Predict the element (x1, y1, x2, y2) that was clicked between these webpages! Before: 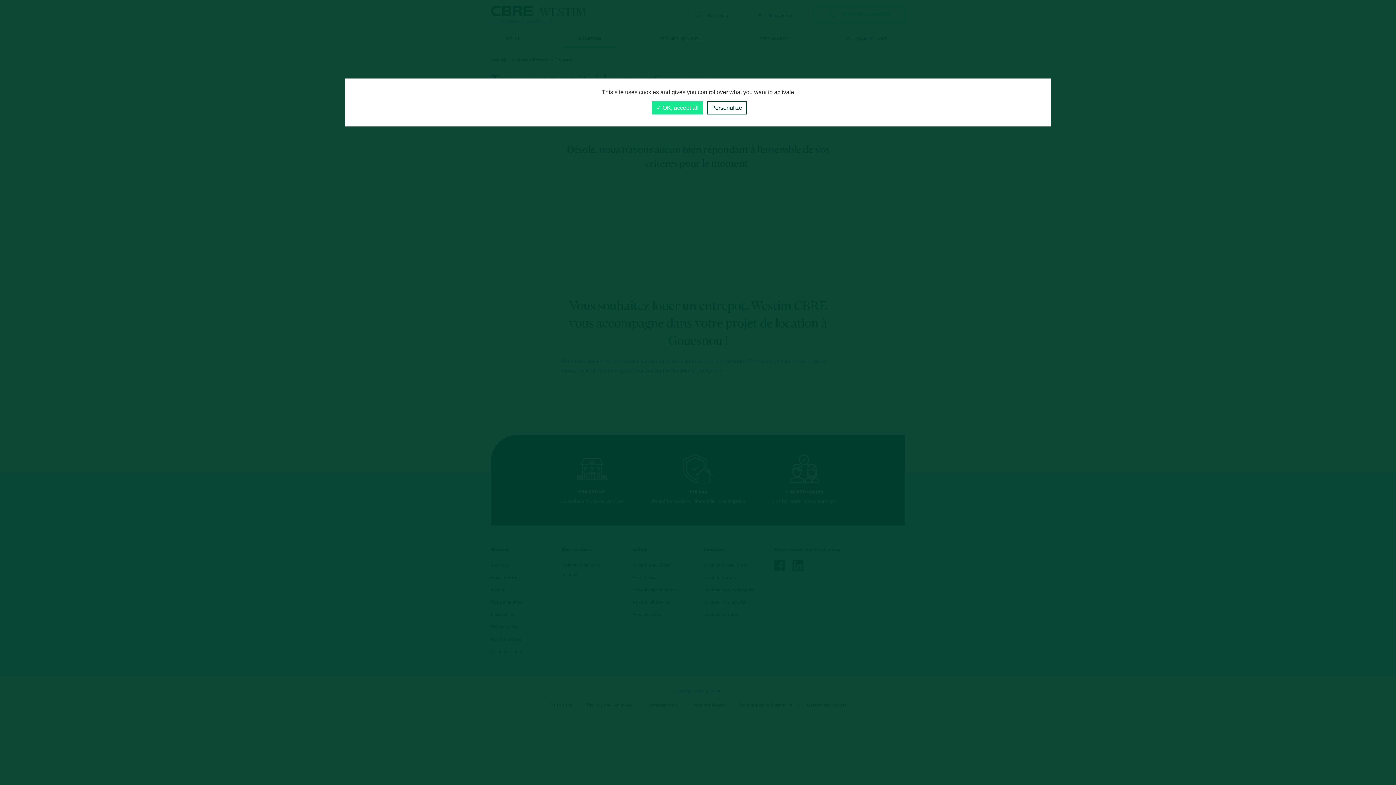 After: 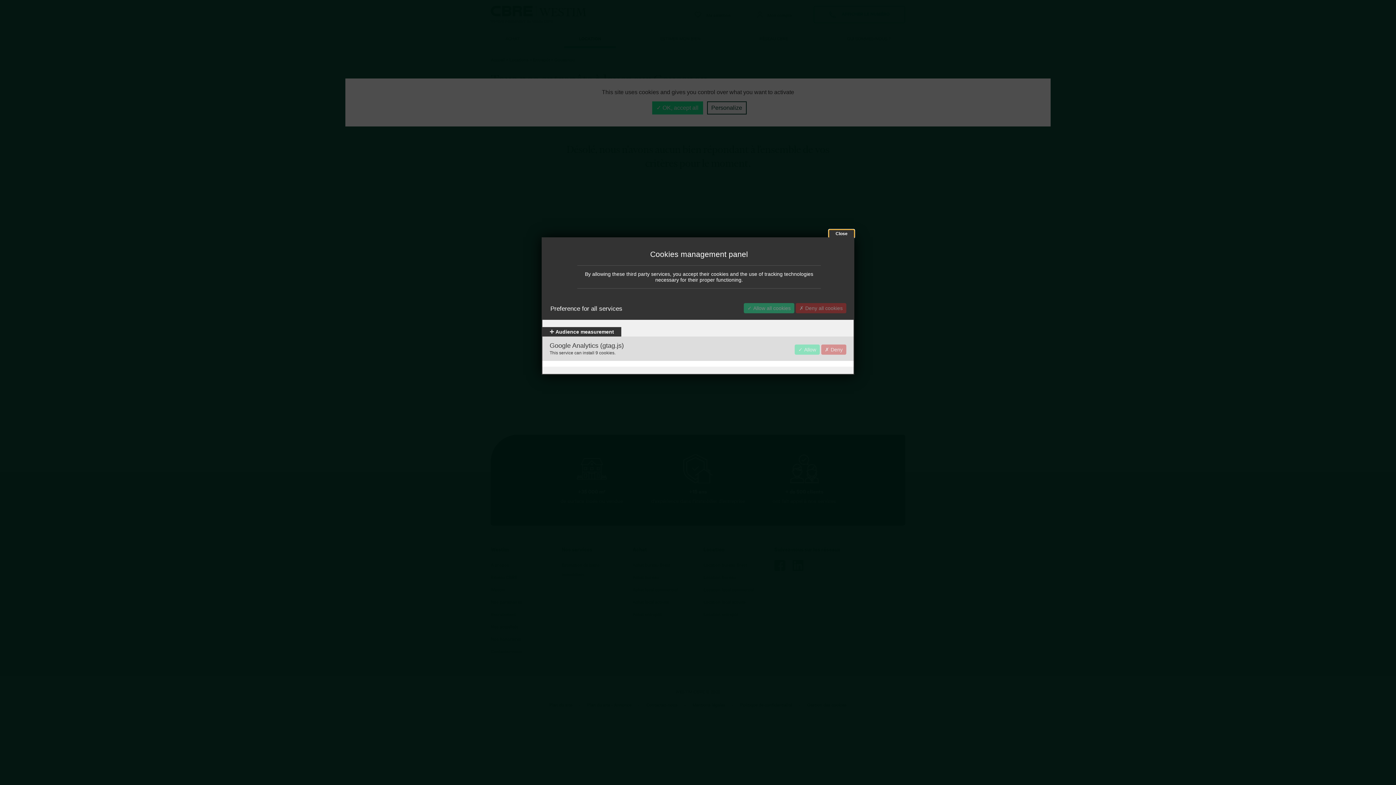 Action: label: Personalize bbox: (707, 101, 746, 114)